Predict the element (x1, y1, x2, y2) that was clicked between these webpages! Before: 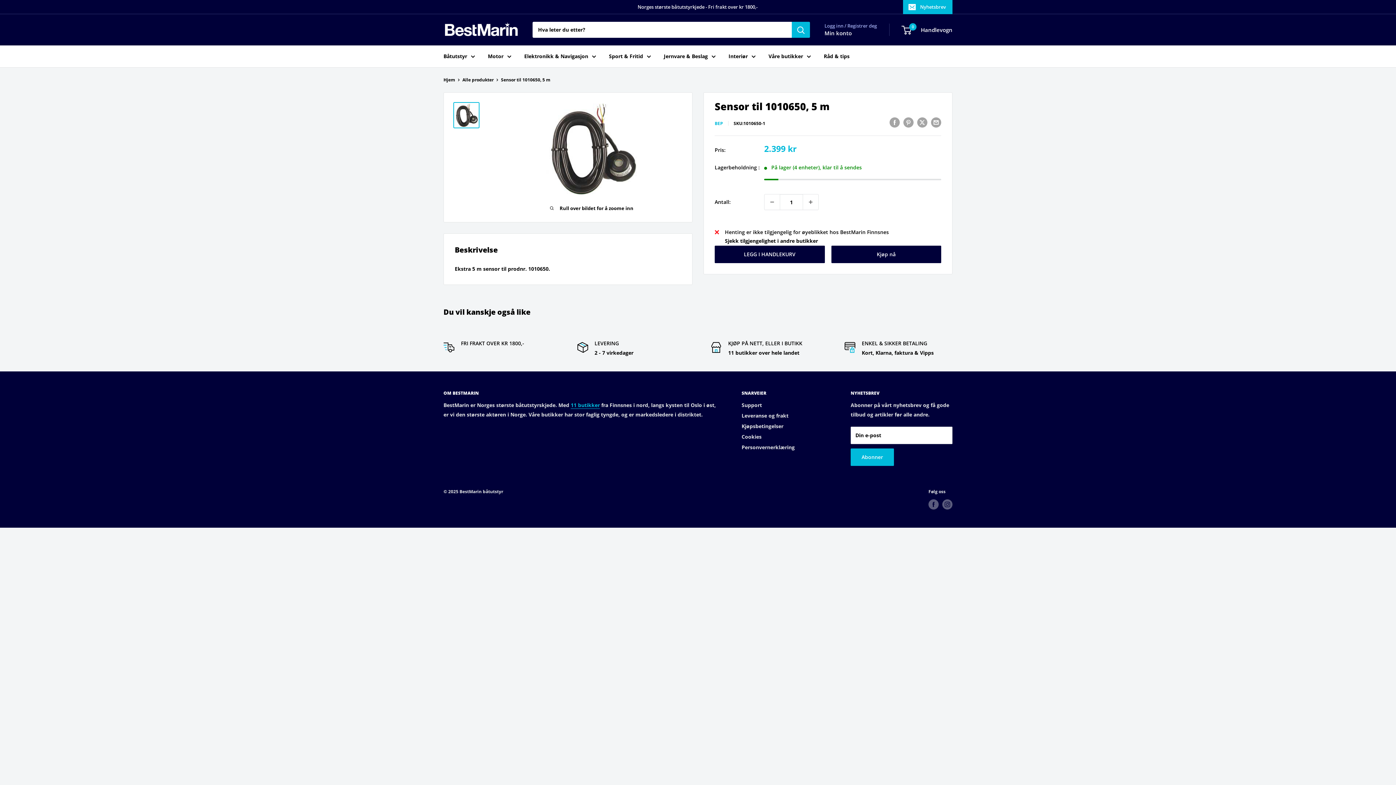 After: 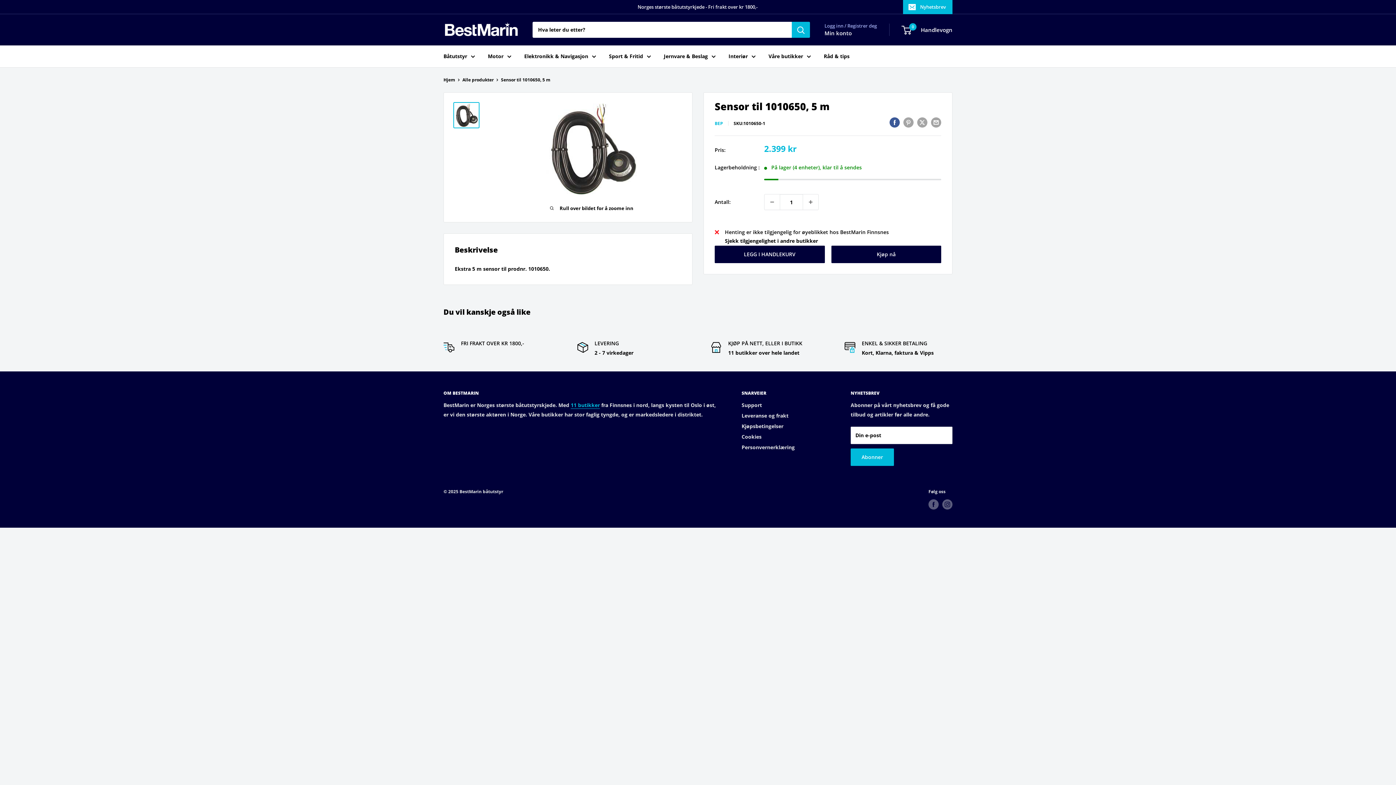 Action: bbox: (889, 117, 900, 127) label: Del på Facebook